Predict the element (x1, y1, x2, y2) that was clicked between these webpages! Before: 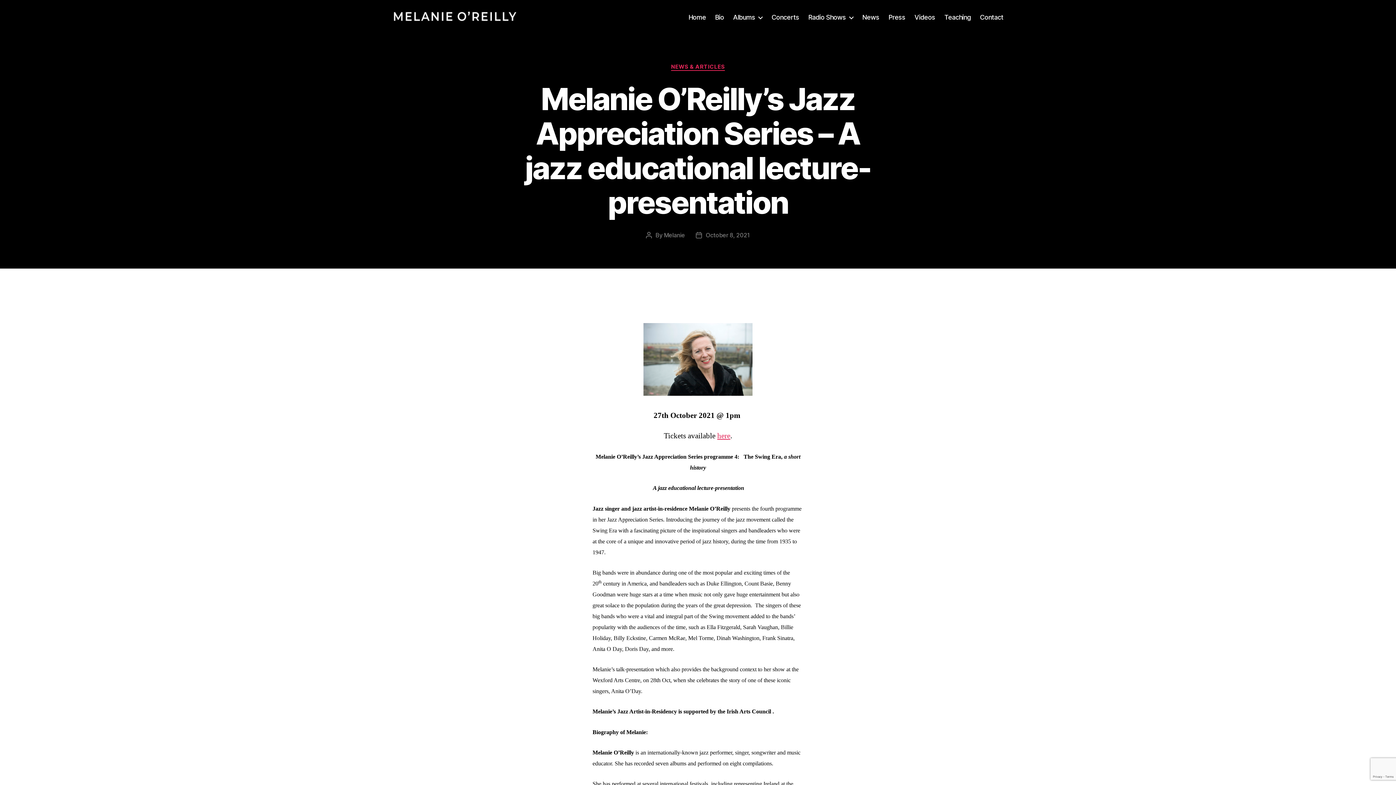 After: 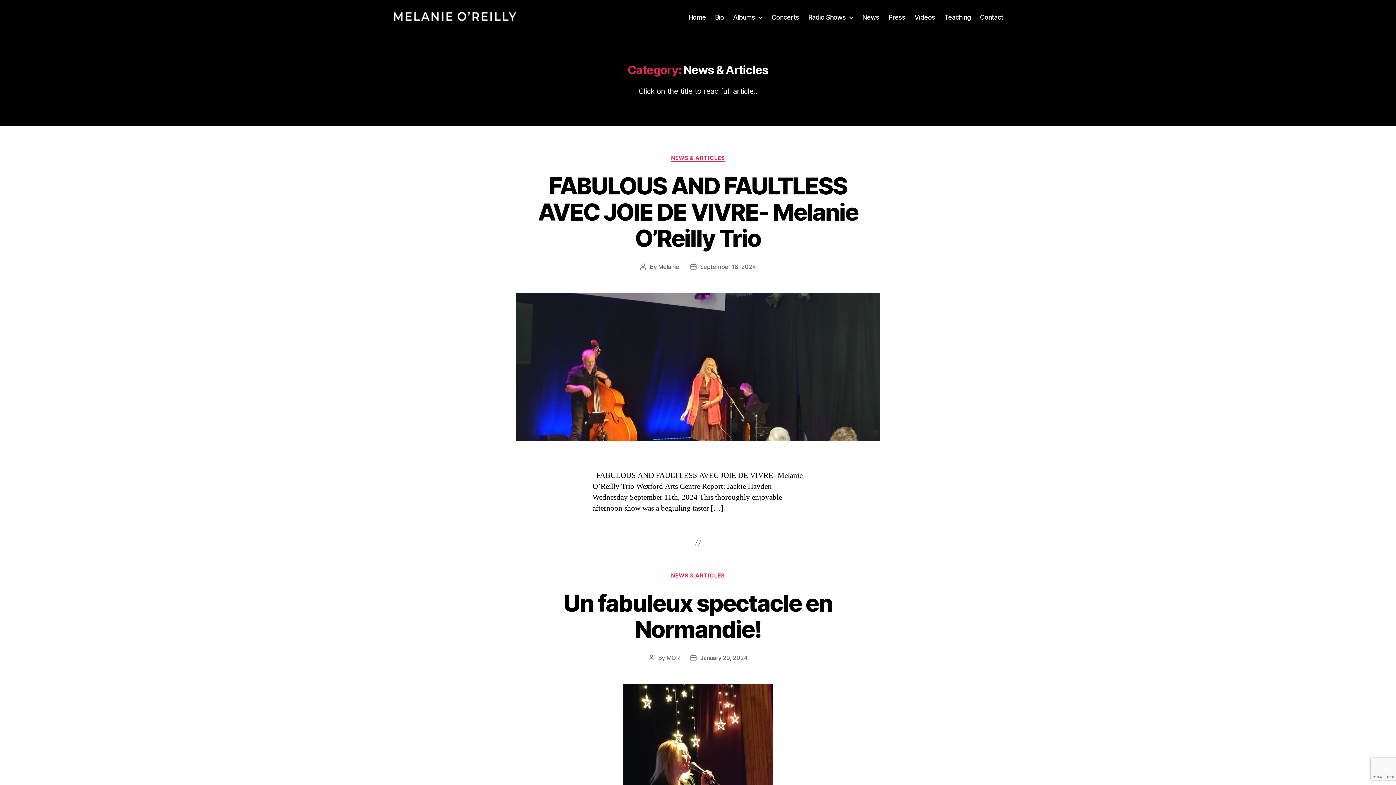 Action: bbox: (671, 63, 725, 70) label: NEWS & ARTICLES